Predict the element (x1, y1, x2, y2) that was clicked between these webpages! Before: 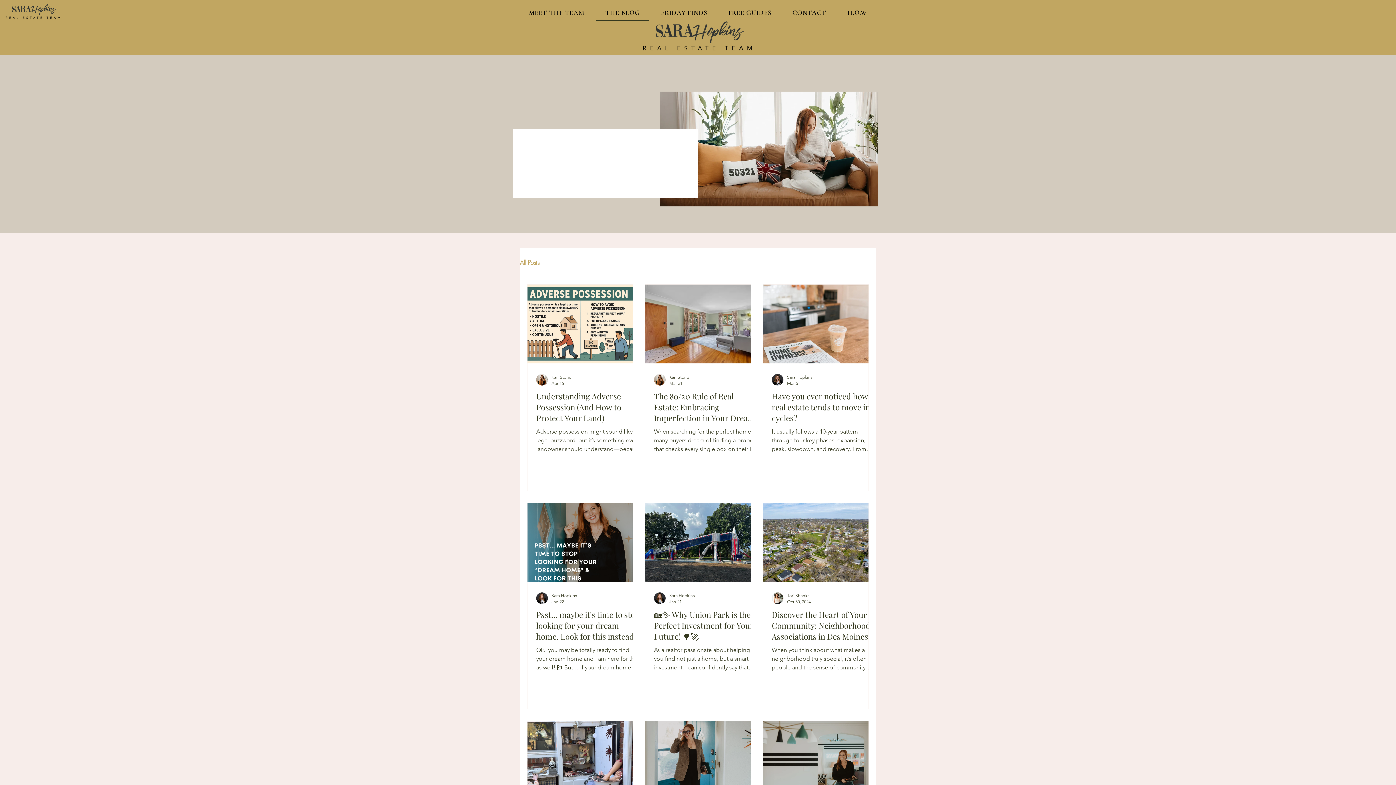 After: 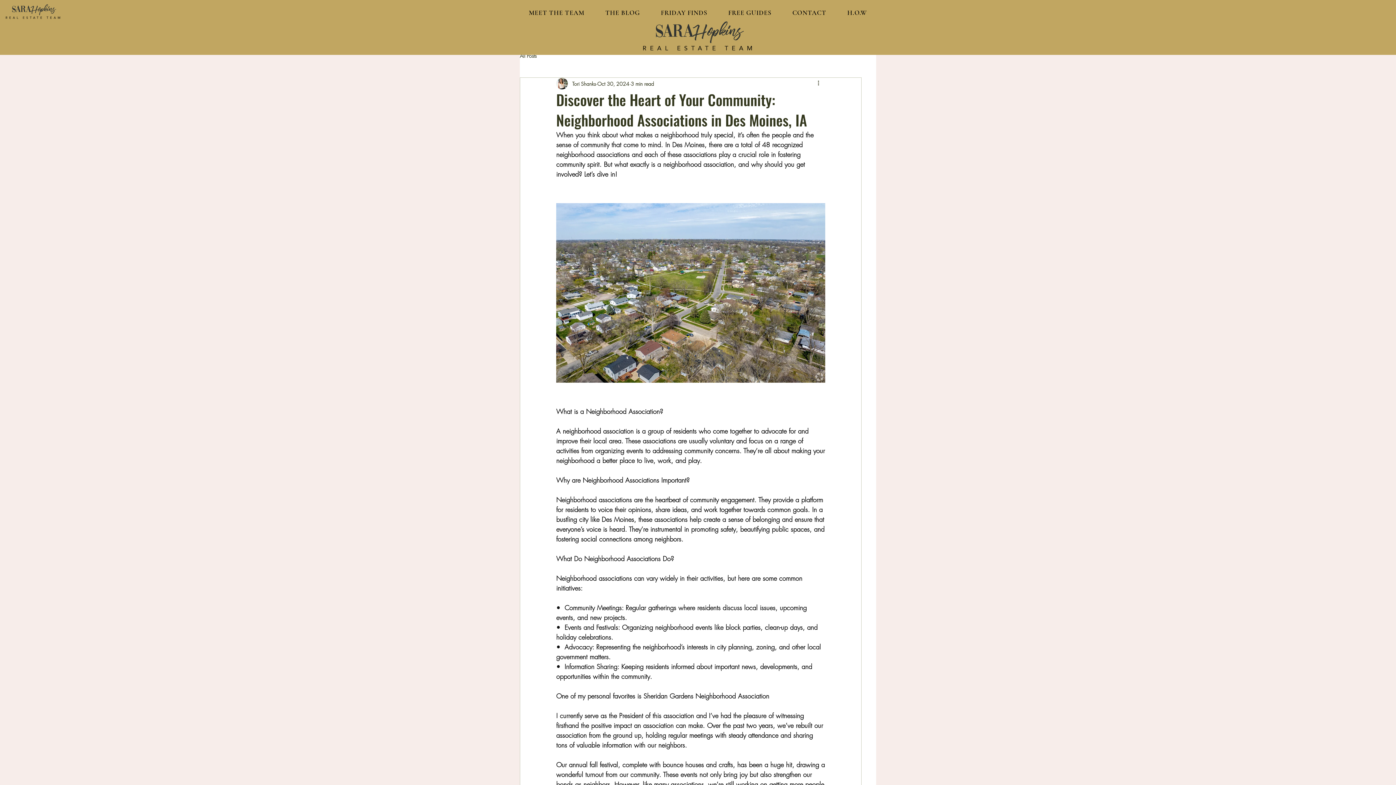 Action: bbox: (772, 609, 877, 642) label: Discover the Heart of Your Community: Neighborhood Associations in Des Moines, IA